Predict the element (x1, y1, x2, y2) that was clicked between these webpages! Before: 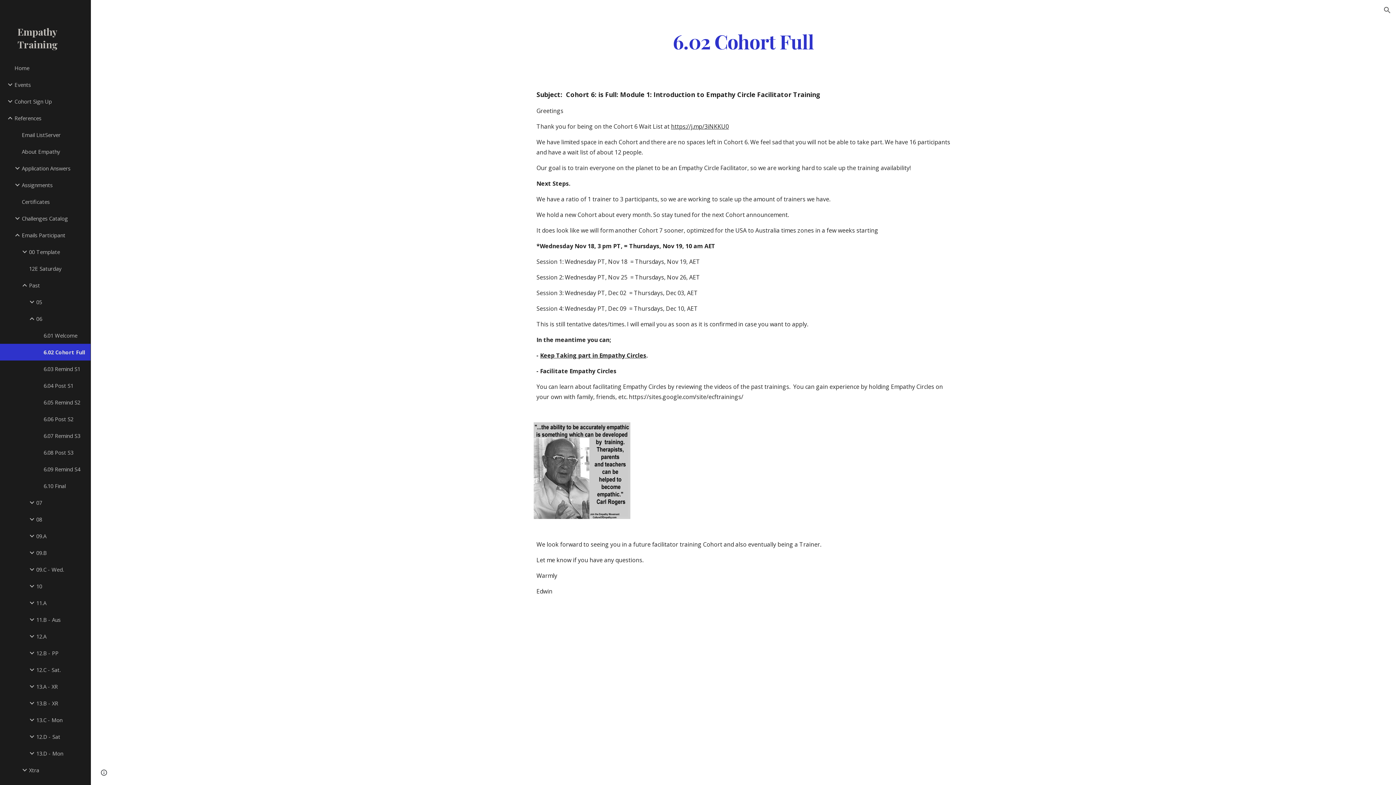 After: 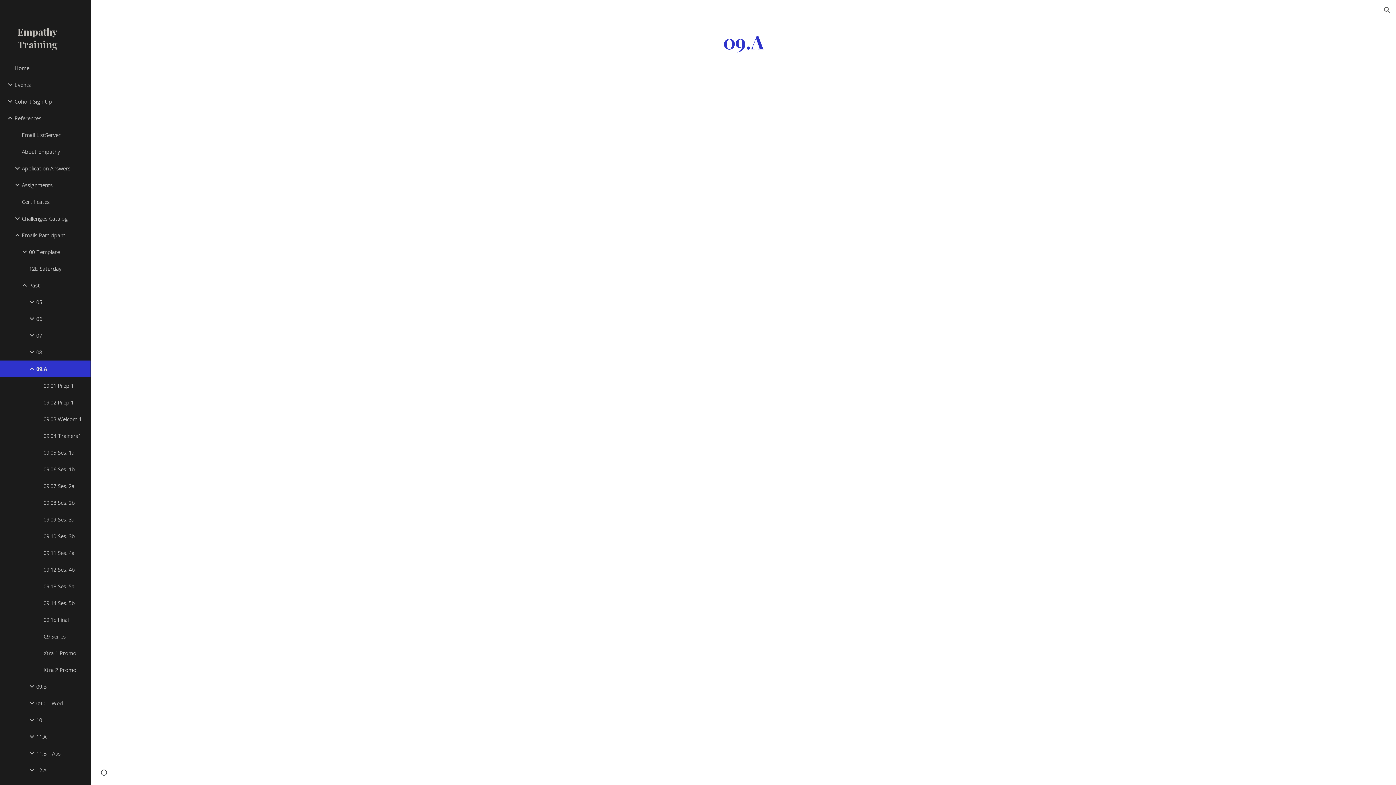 Action: label: 09.A bbox: (34, 528, 86, 544)